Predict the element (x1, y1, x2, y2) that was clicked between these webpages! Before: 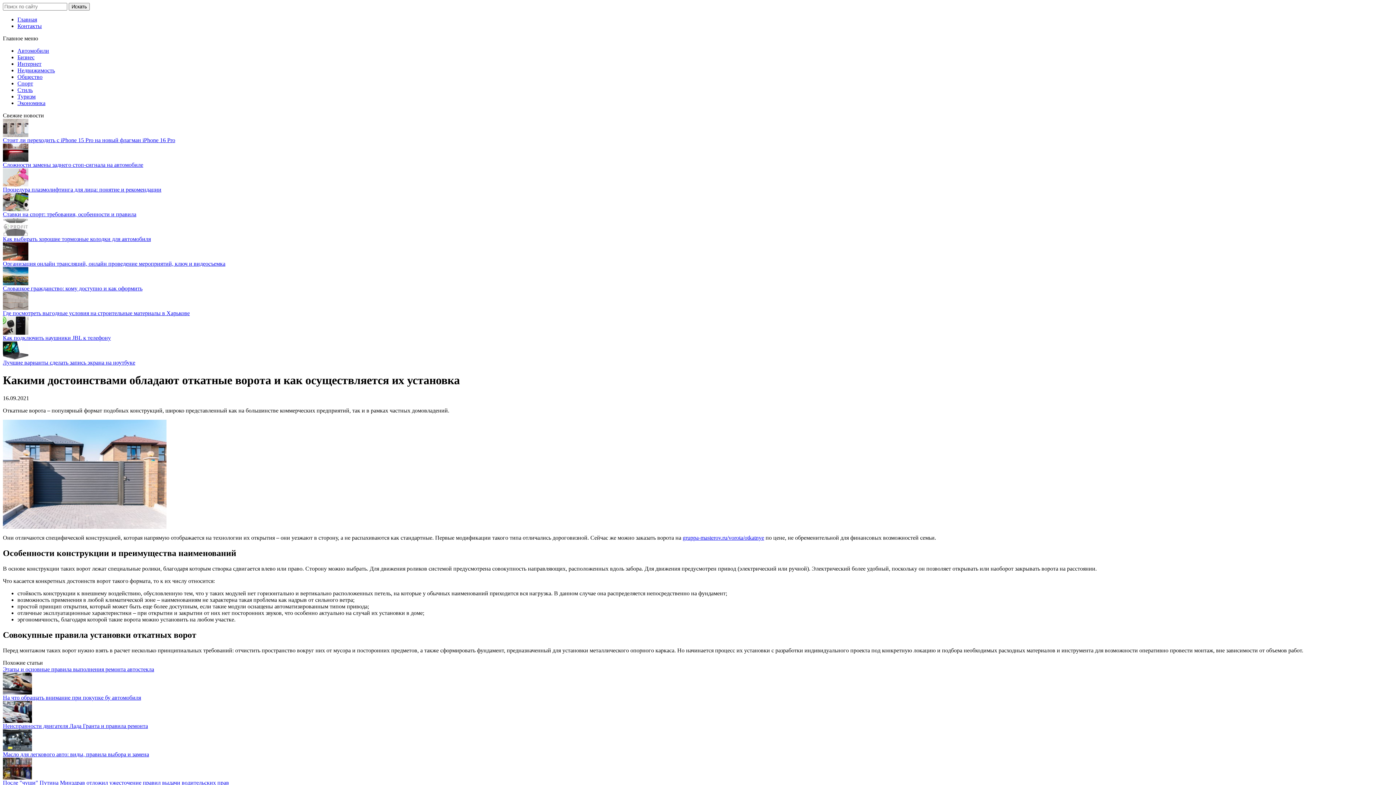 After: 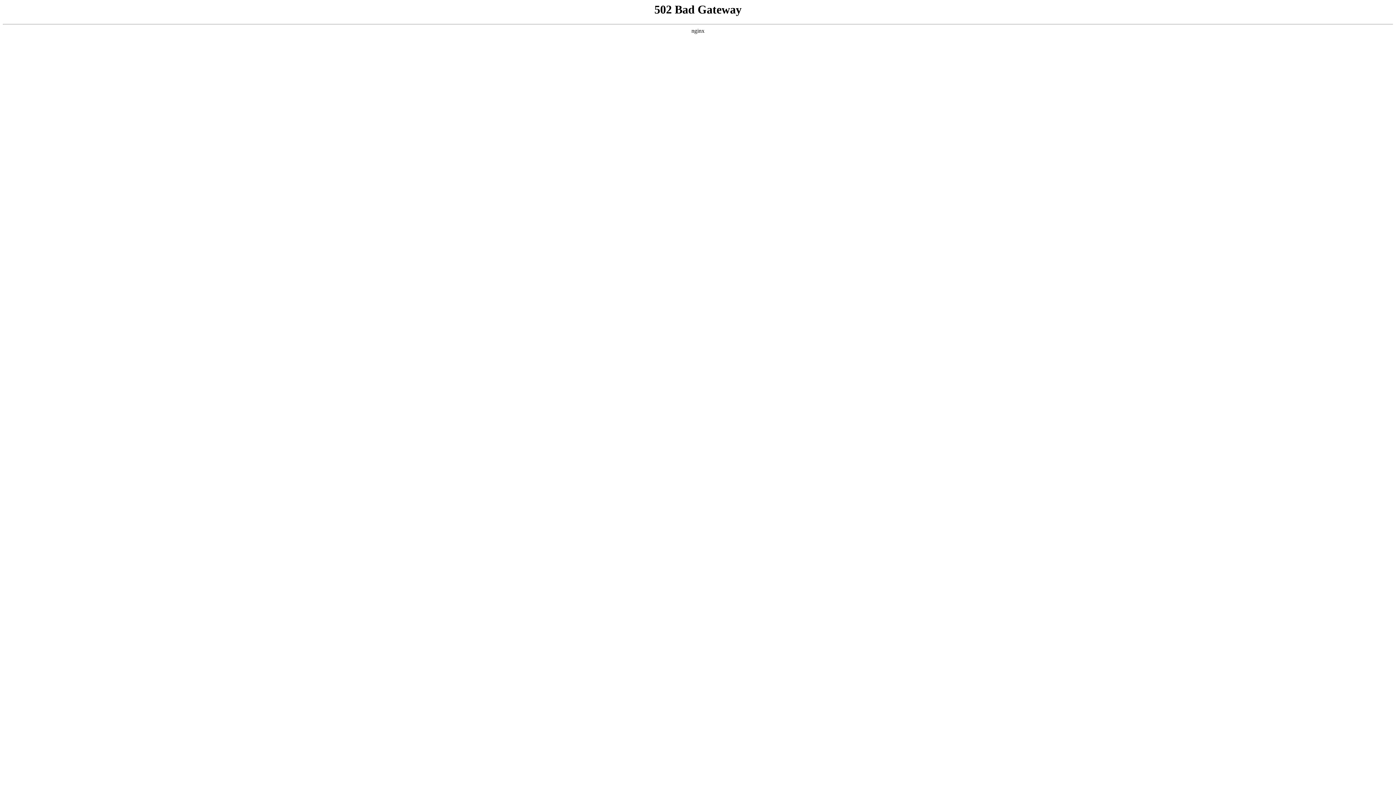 Action: bbox: (17, 67, 54, 73) label: Недвижимость